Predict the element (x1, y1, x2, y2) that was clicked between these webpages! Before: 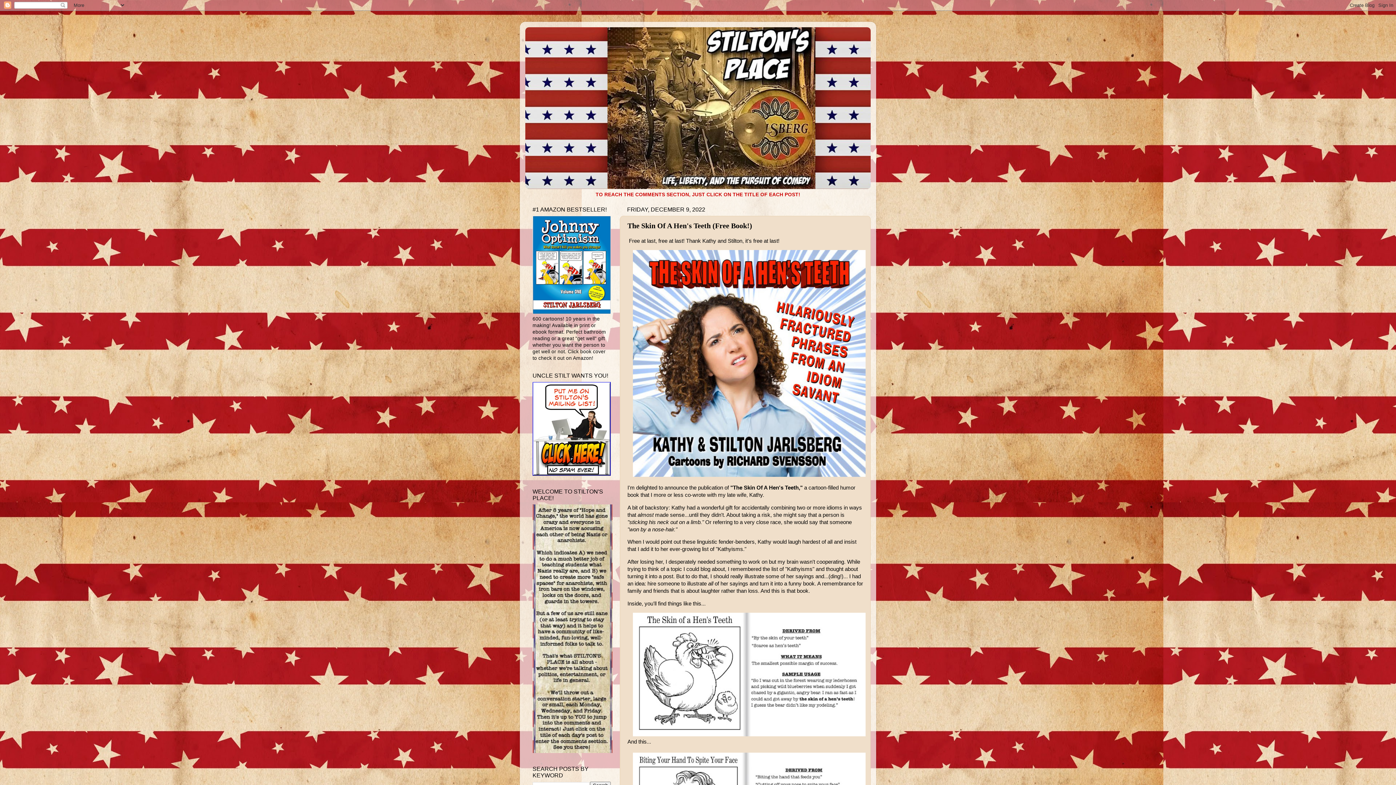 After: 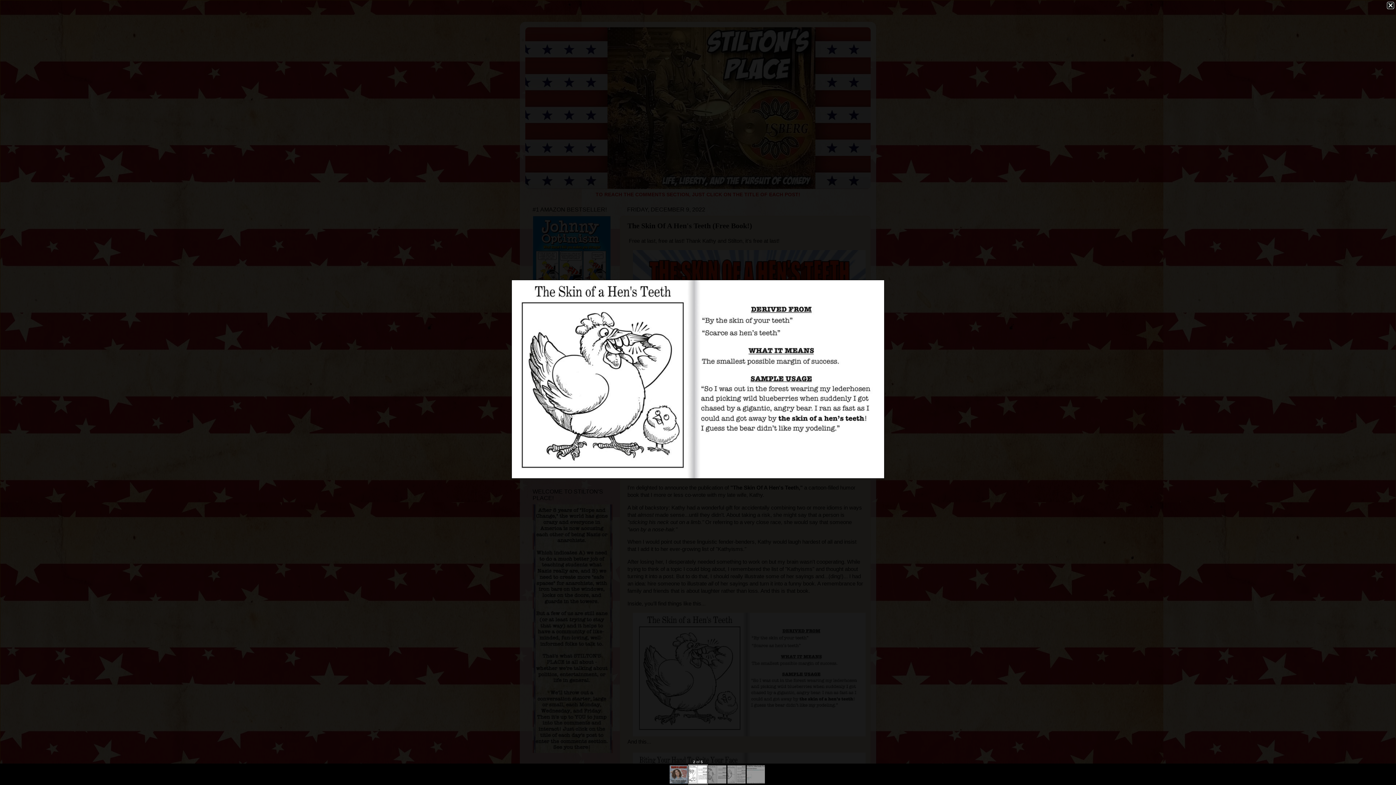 Action: bbox: (633, 731, 865, 737)